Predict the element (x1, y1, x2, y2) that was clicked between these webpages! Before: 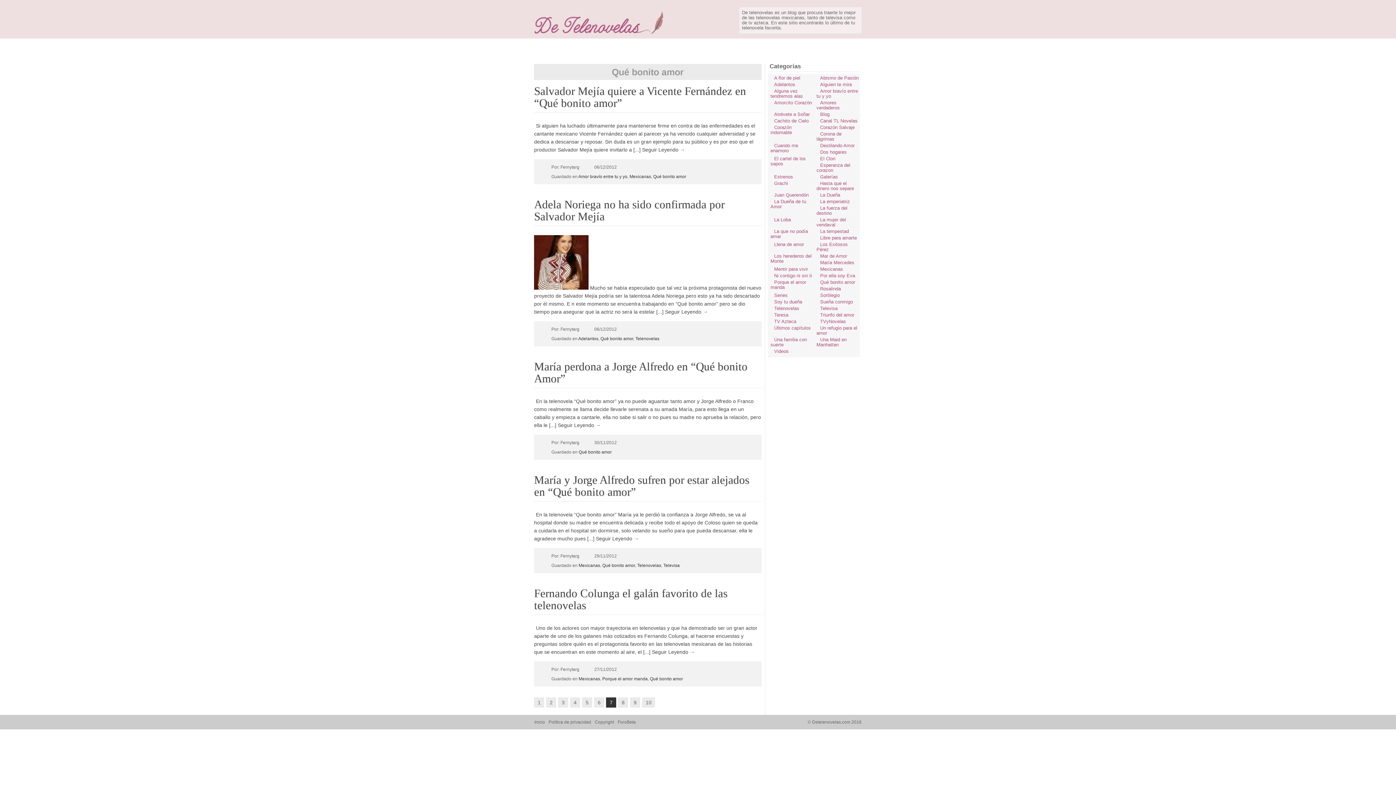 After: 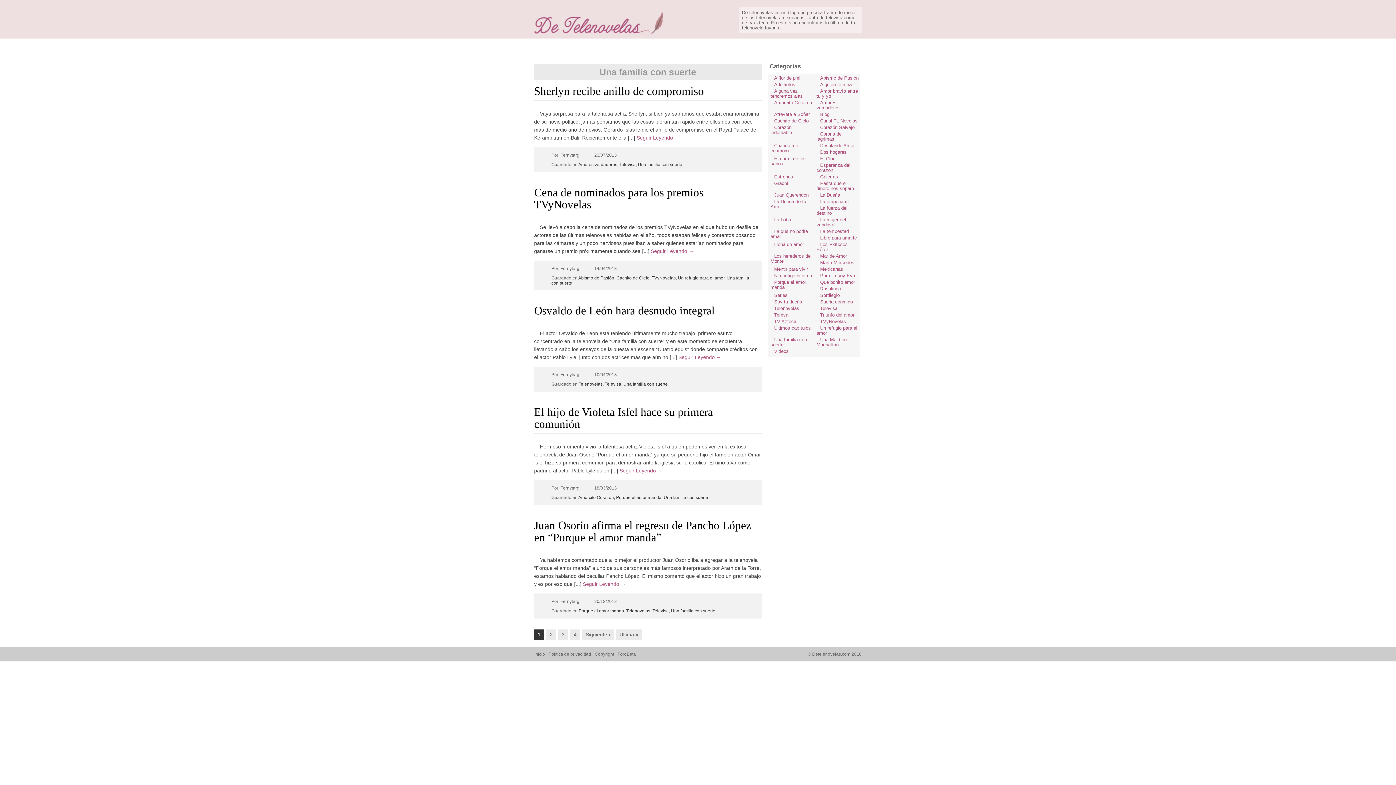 Action: bbox: (770, 337, 807, 347) label: Una familia con suerte